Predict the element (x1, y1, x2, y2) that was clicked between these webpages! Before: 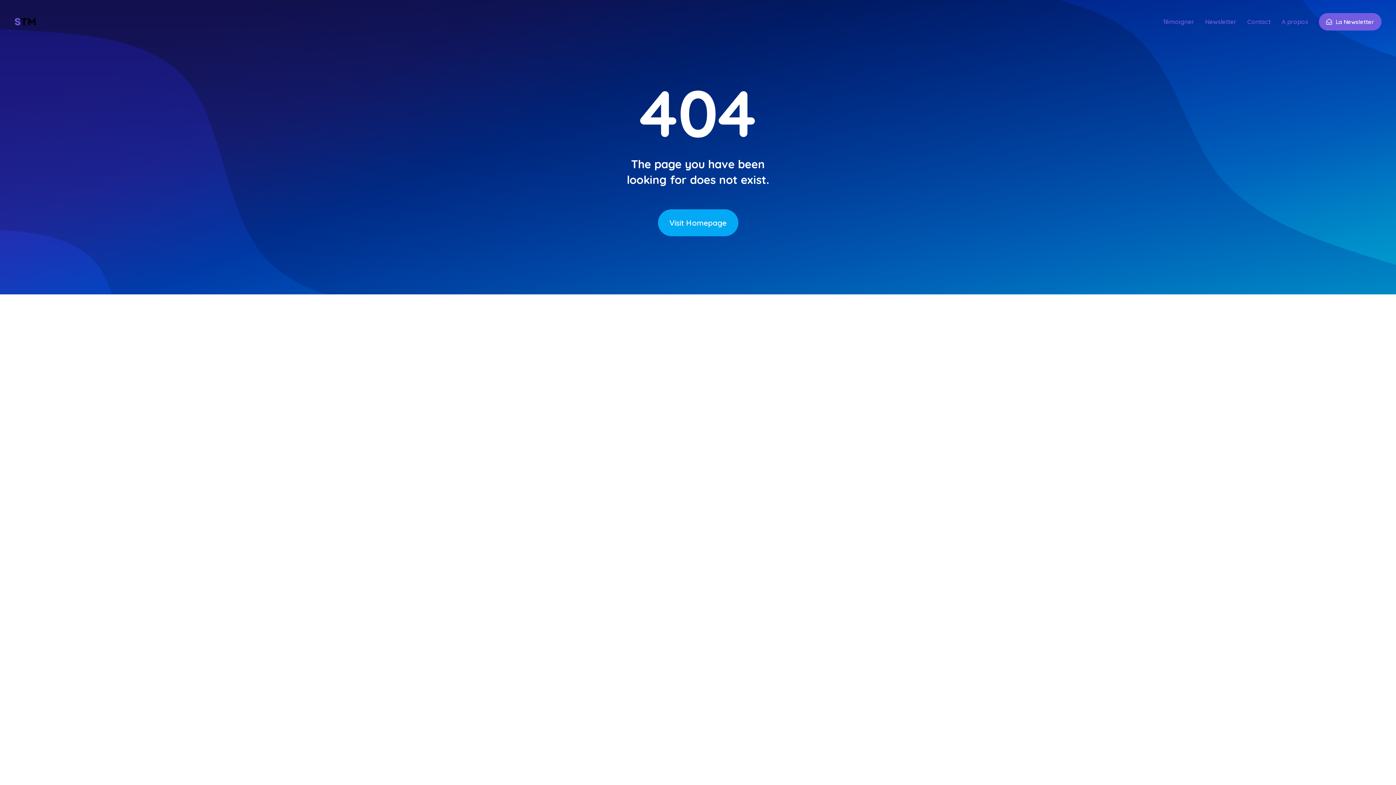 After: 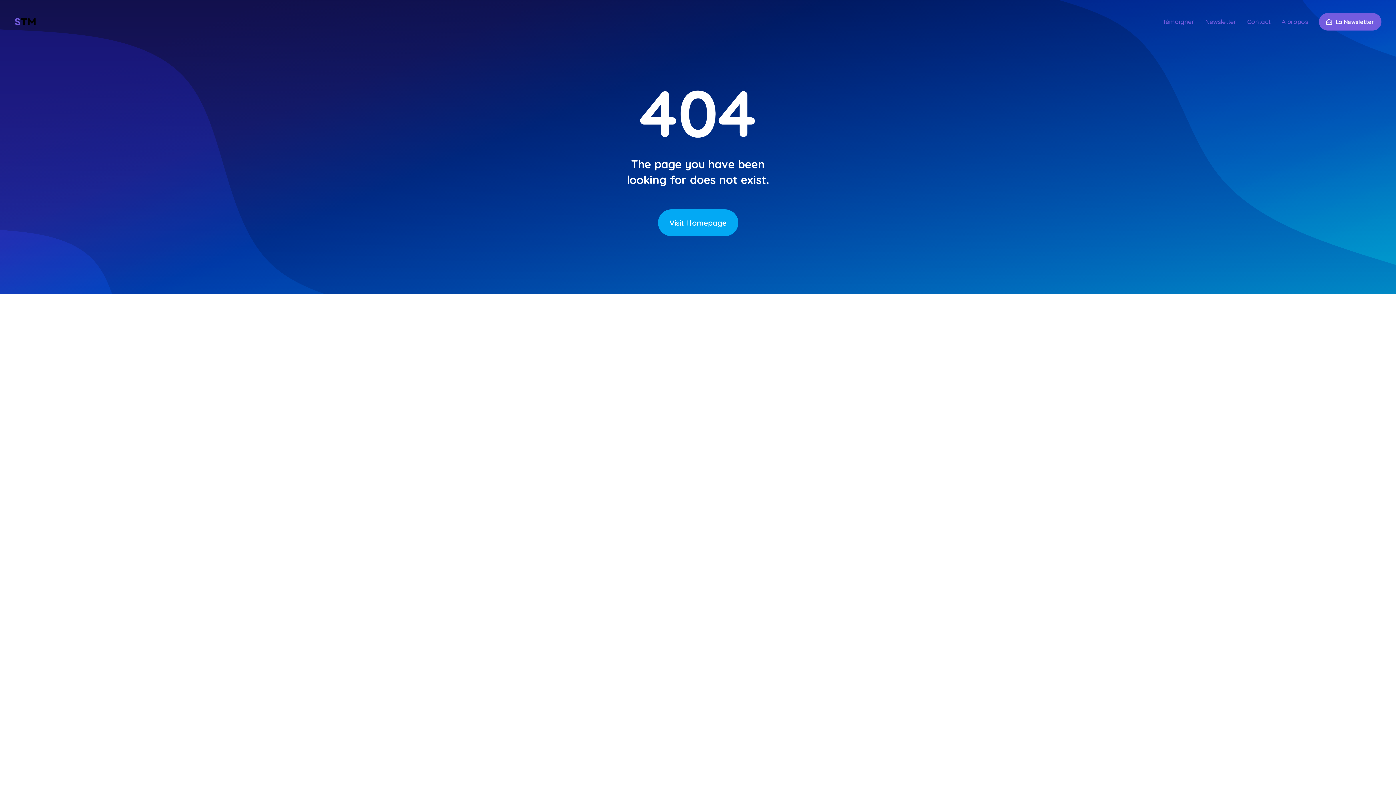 Action: label: La Newsletter bbox: (1319, 13, 1381, 30)